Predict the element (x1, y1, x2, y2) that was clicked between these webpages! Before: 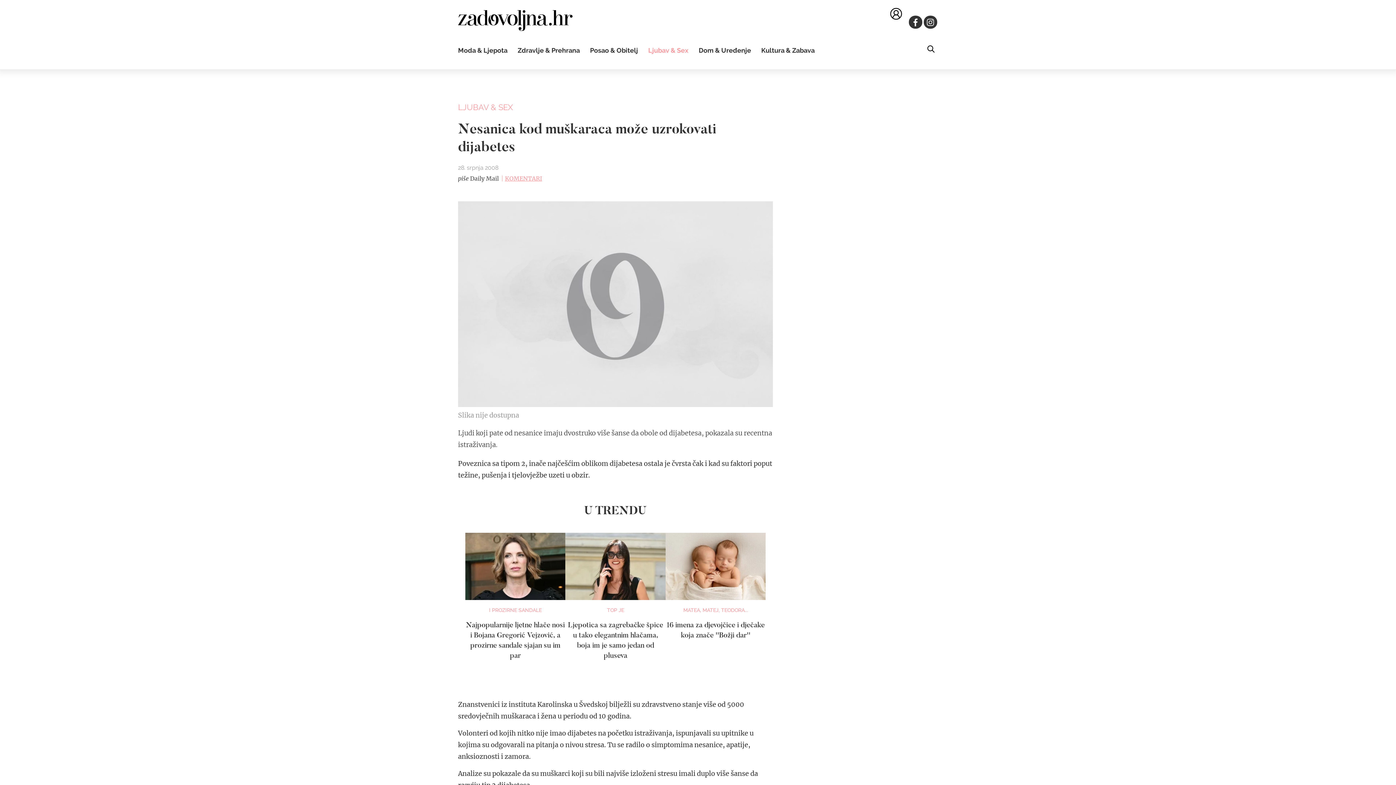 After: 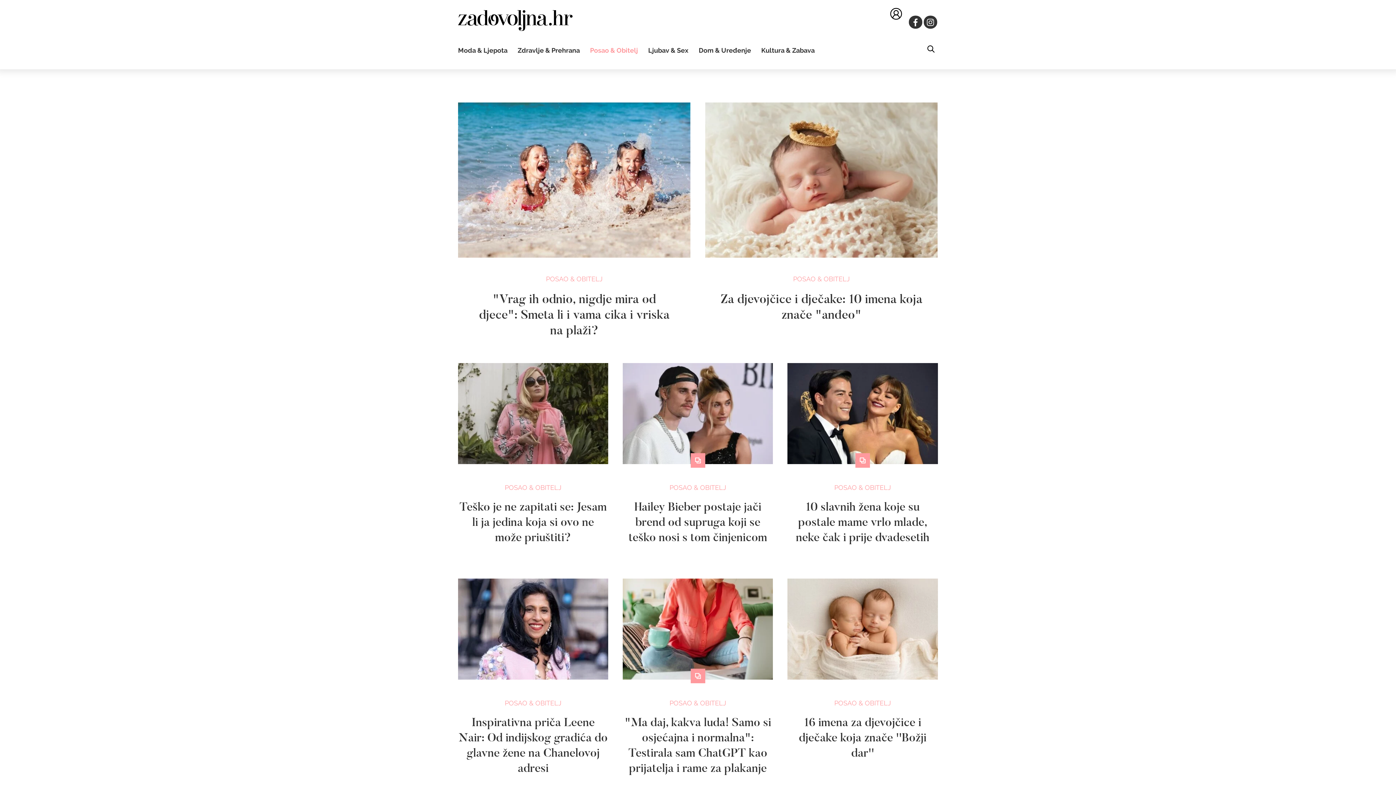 Action: bbox: (590, 46, 638, 54) label: Posao & Obitelj